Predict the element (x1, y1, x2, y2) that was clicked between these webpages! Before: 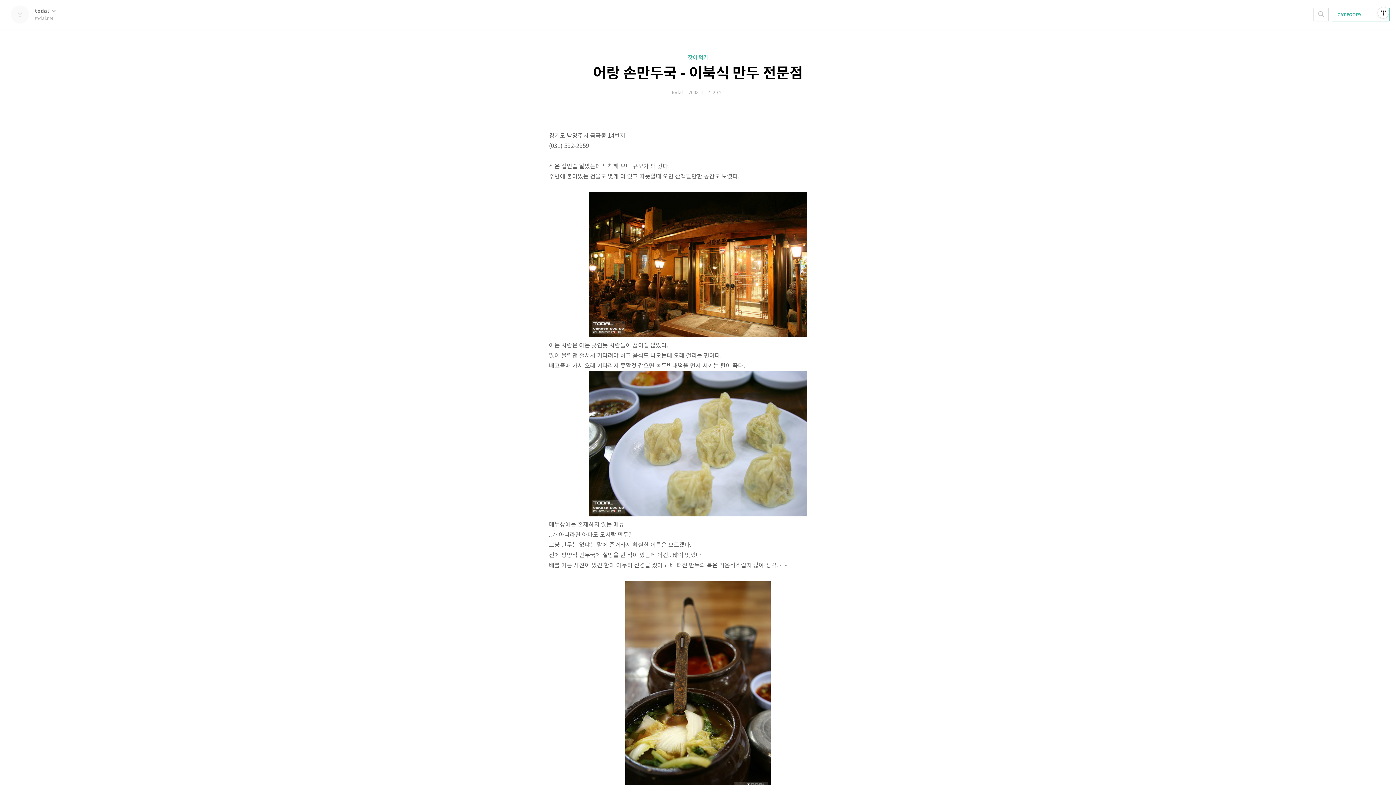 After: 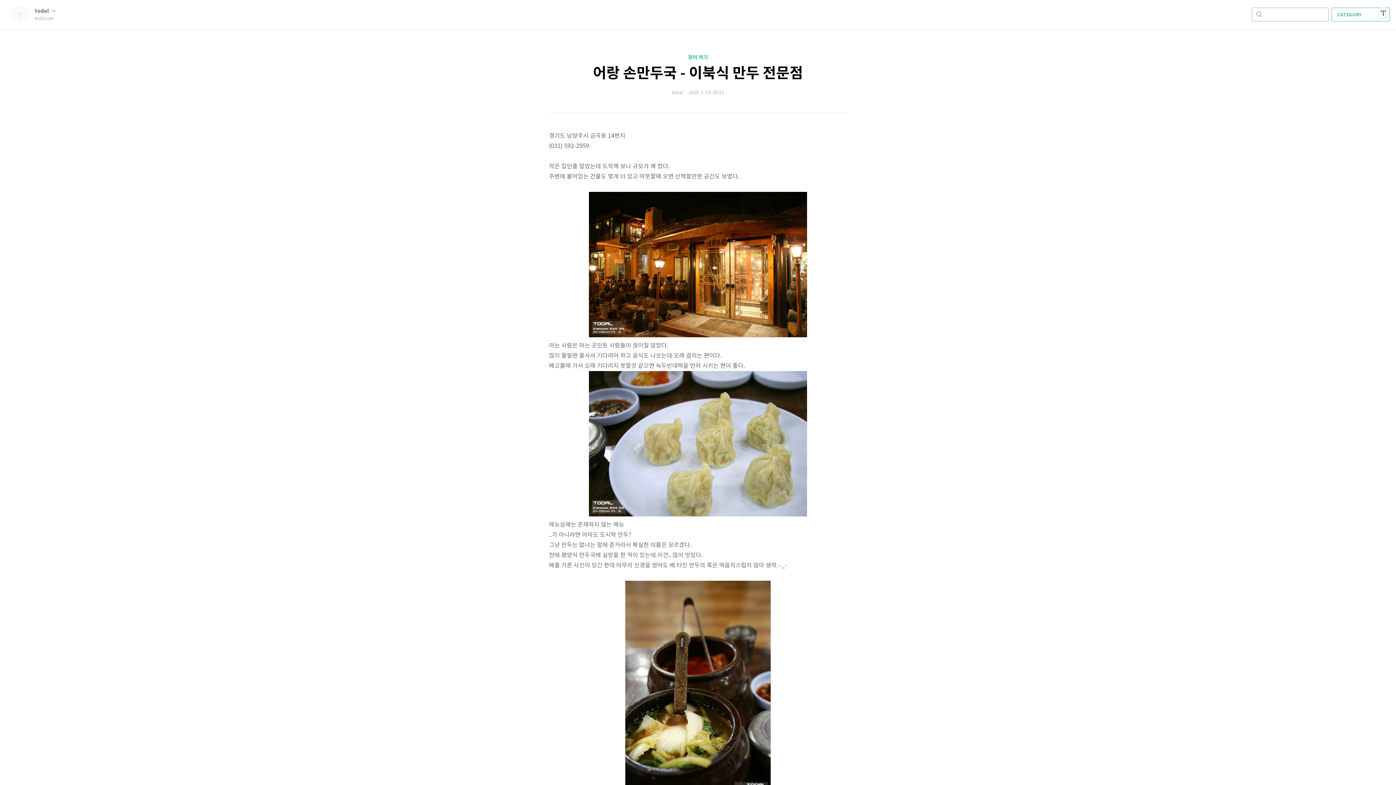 Action: label: 검색하기 bbox: (1314, 8, 1328, 21)